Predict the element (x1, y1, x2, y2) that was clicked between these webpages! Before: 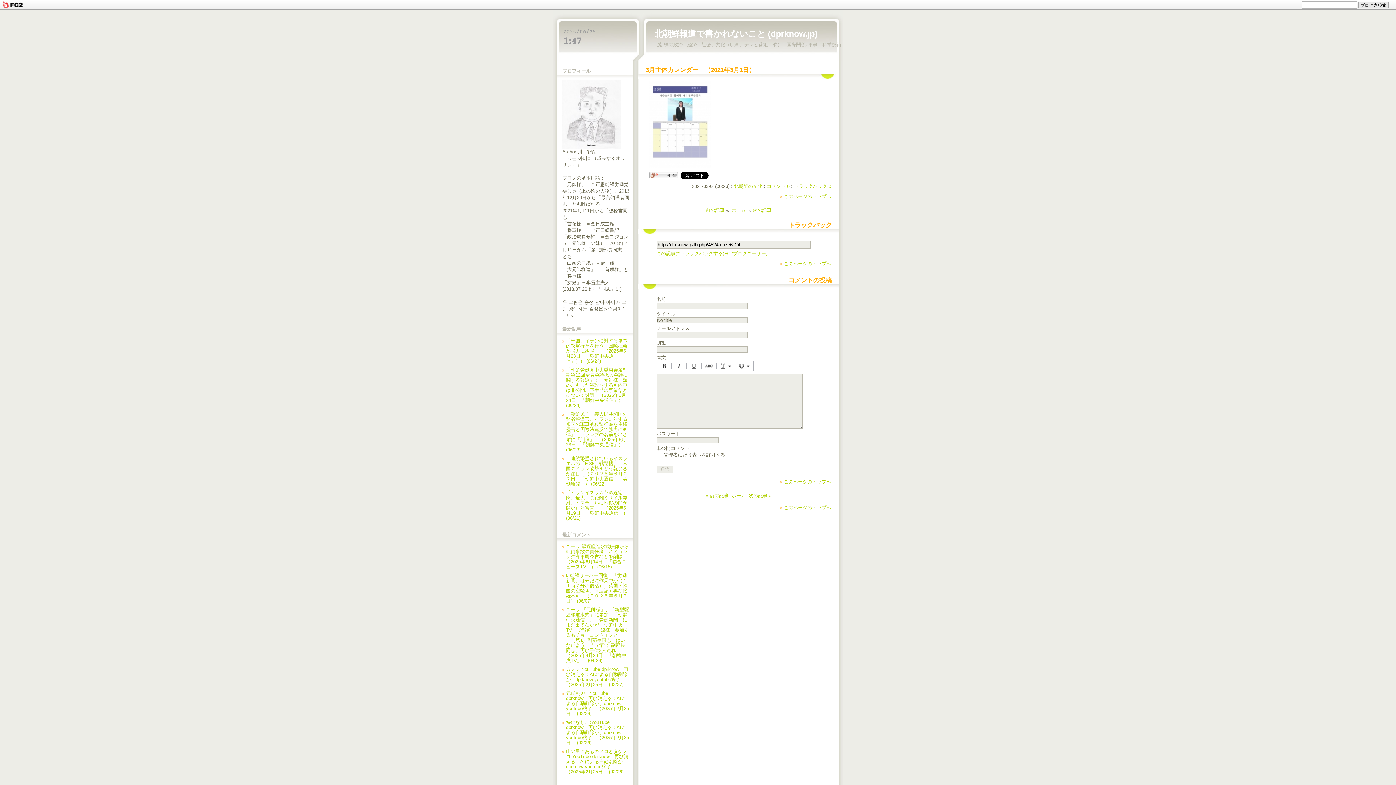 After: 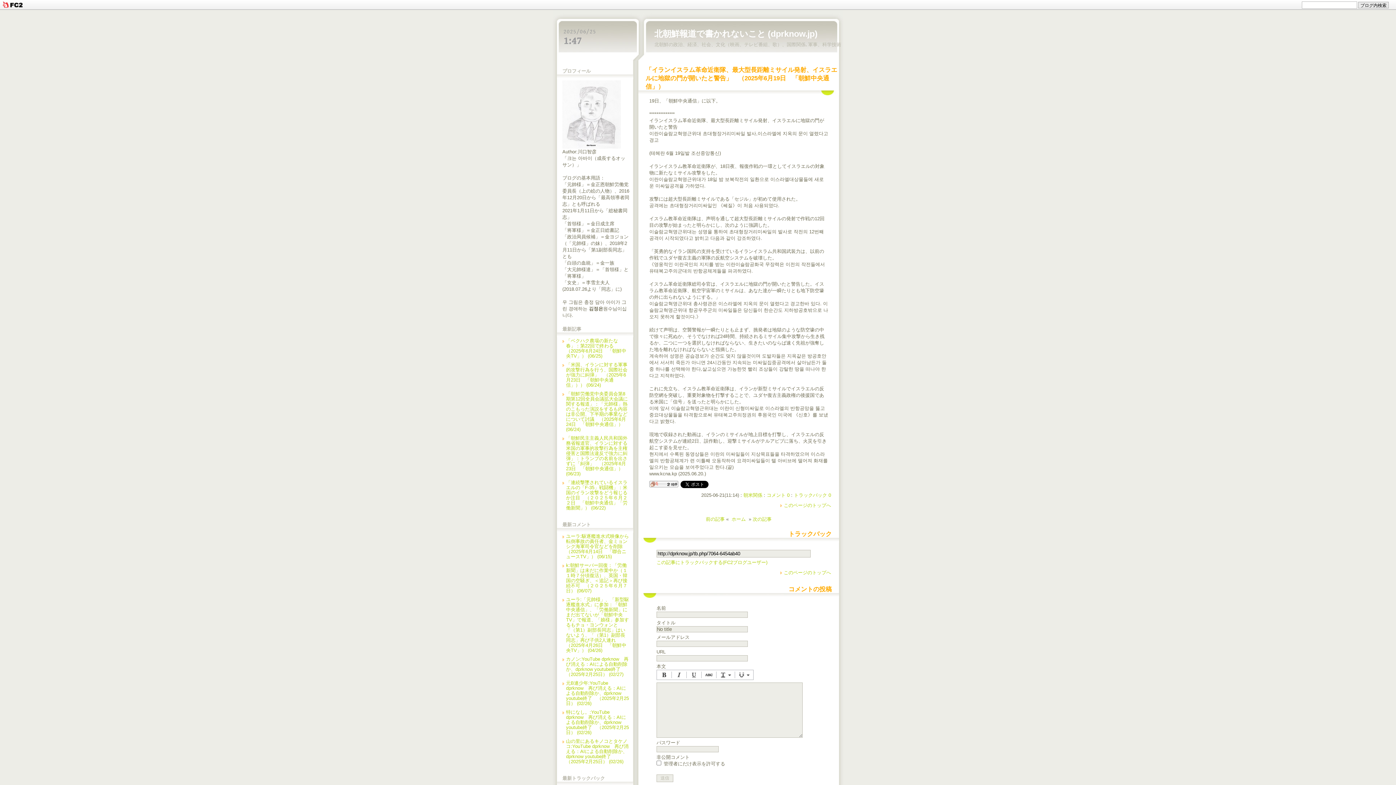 Action: bbox: (566, 490, 628, 521) label: 「イランイスラム革命近衛隊、最大型長距離ミサイル発射、イスラエルに地獄の門が開いたと警告」　（2025年6月19日　「朝鮮中央通信」） (06/21)